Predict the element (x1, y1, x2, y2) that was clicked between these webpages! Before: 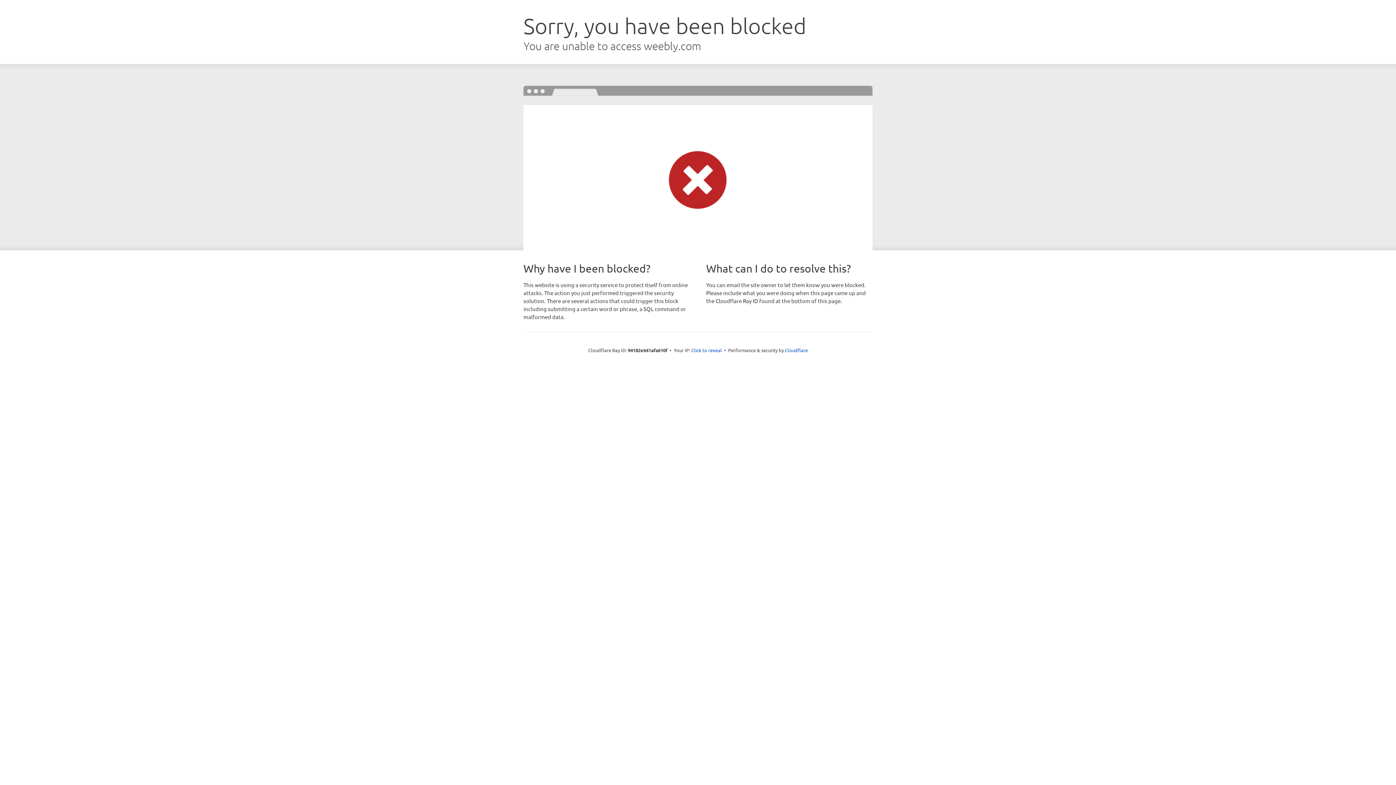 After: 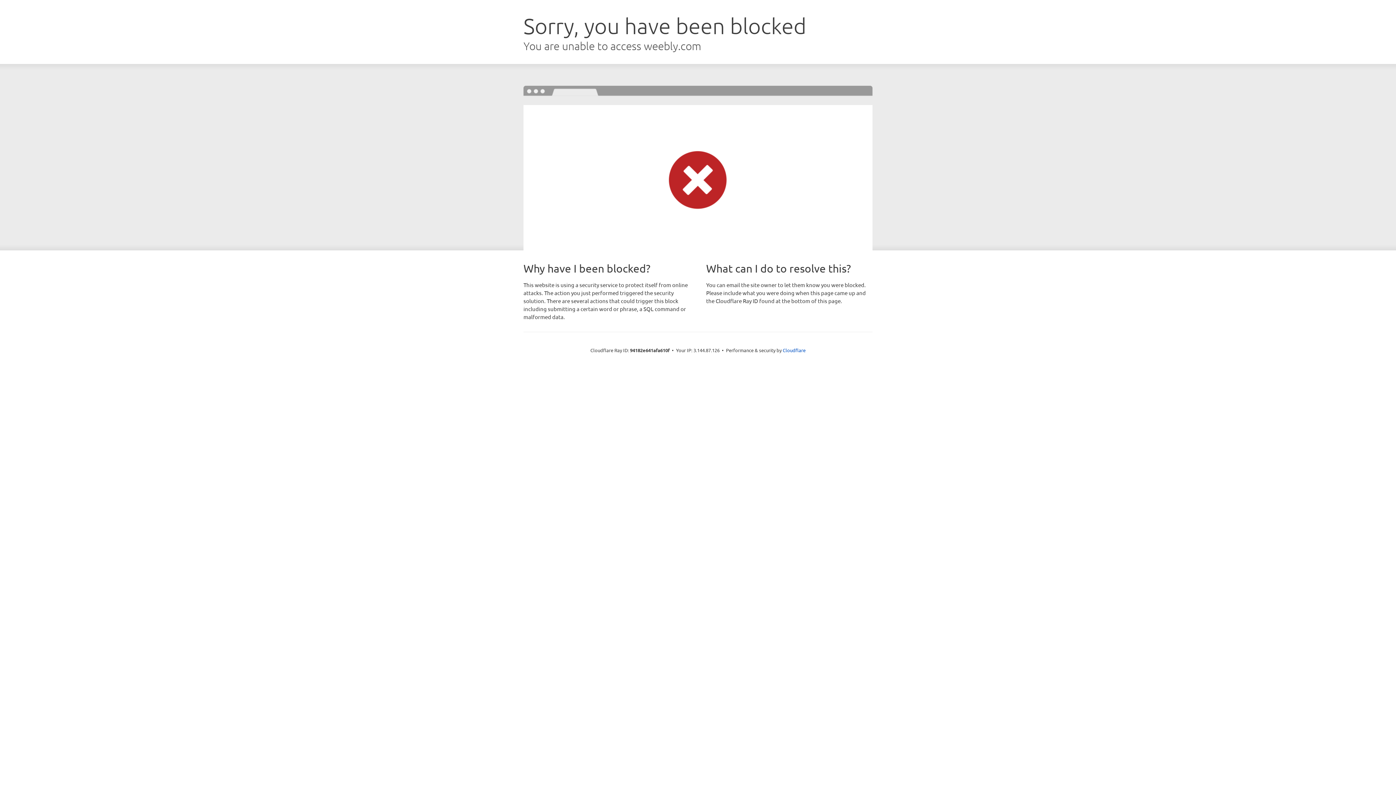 Action: bbox: (691, 346, 722, 353) label: Click to reveal